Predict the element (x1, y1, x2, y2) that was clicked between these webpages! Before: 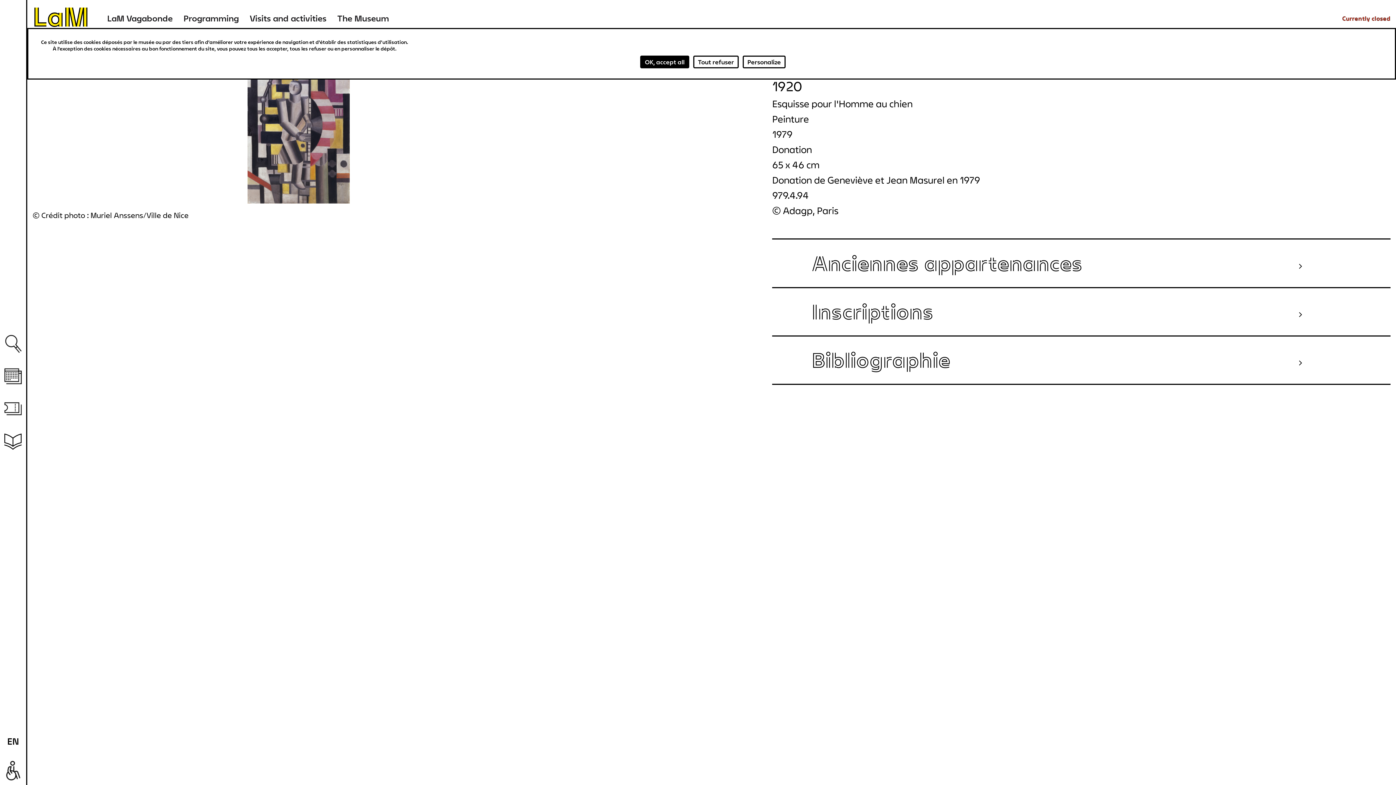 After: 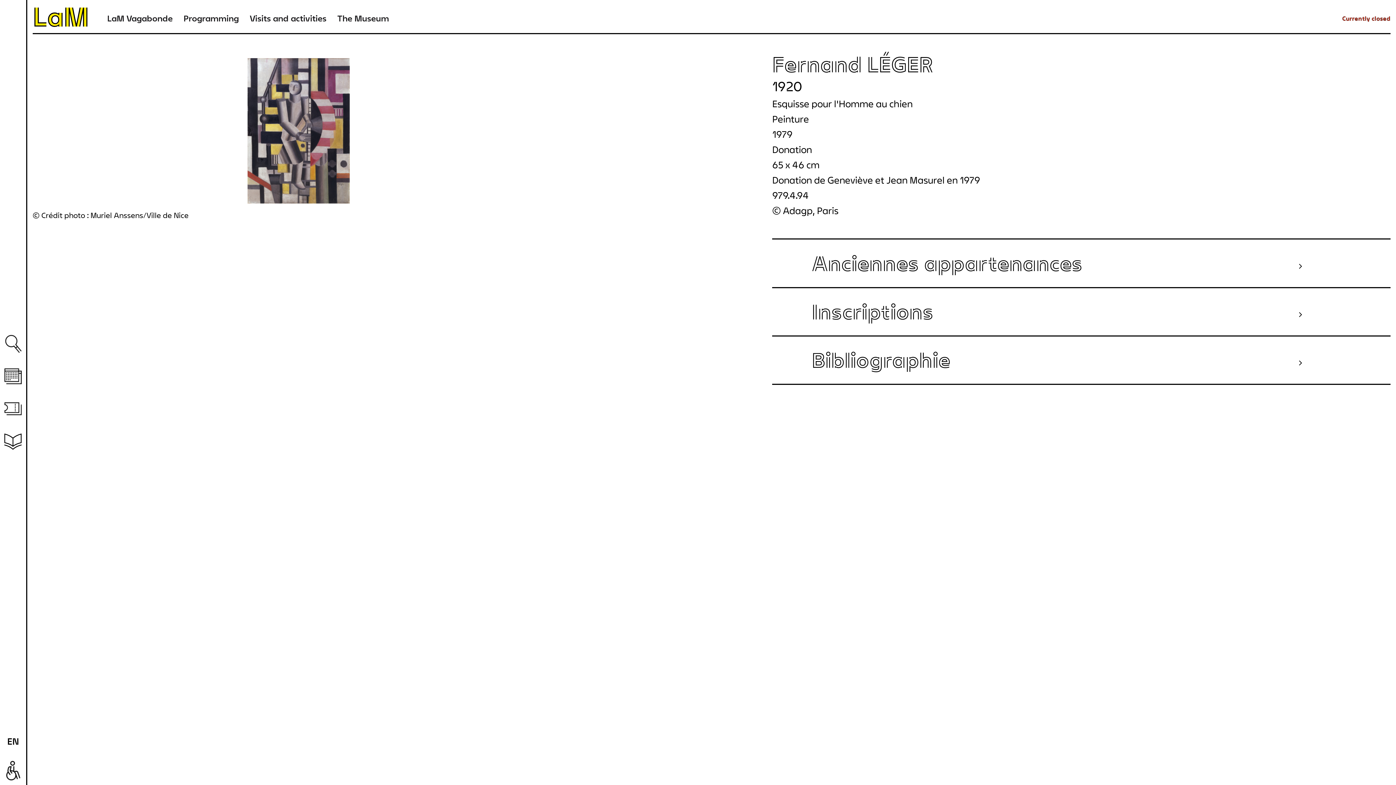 Action: bbox: (640, 55, 689, 68) label: Cookies : OK, accept all